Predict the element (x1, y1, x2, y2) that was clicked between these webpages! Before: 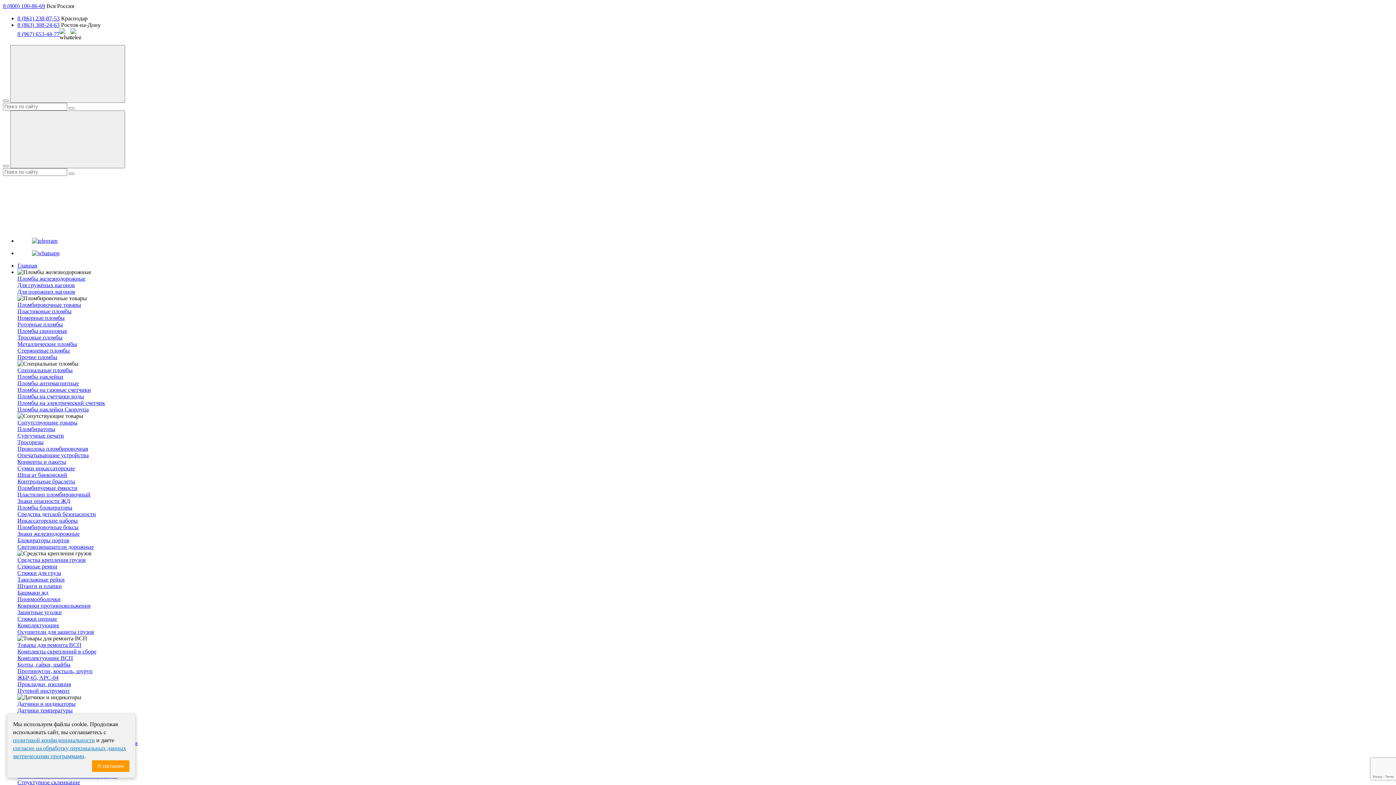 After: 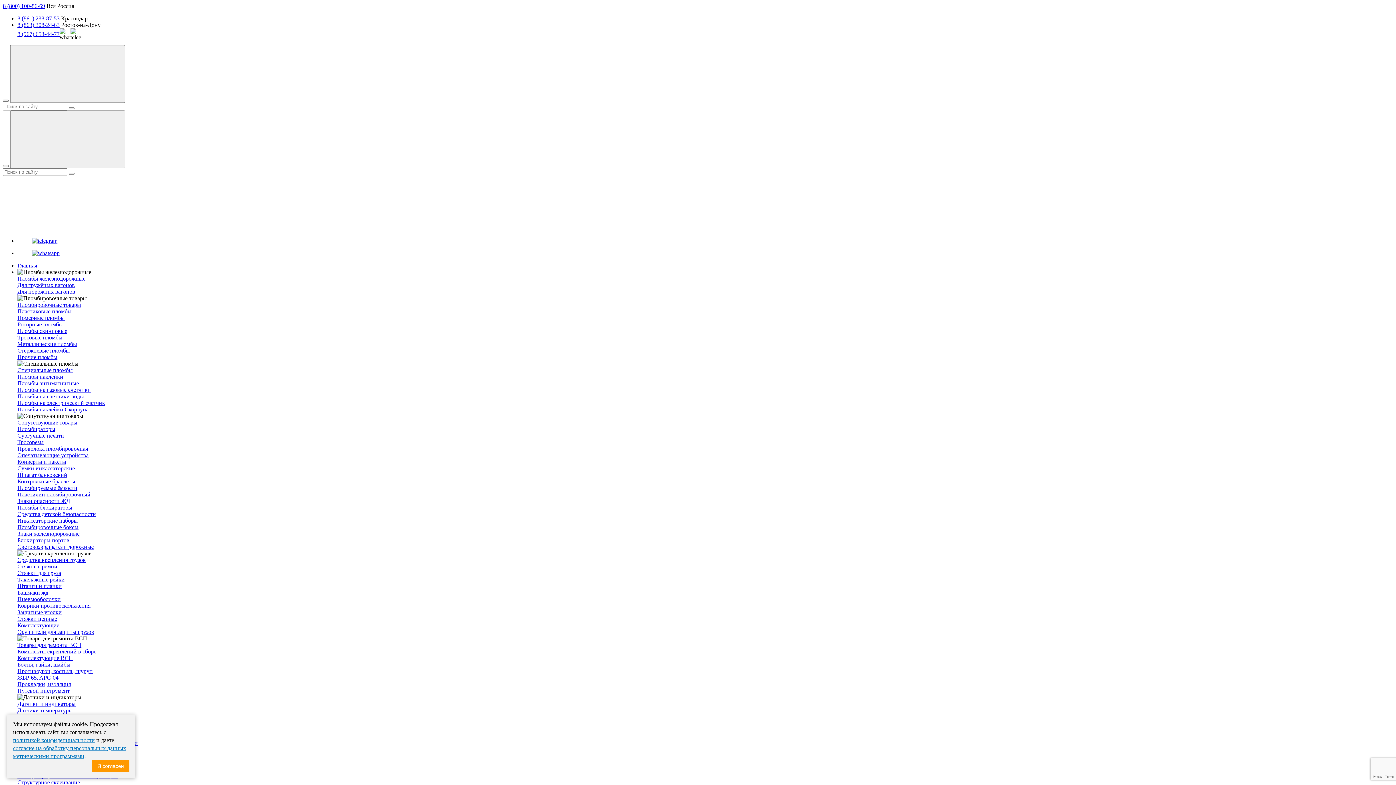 Action: bbox: (17, 393, 84, 399) label: Пломбы на счетчики воды